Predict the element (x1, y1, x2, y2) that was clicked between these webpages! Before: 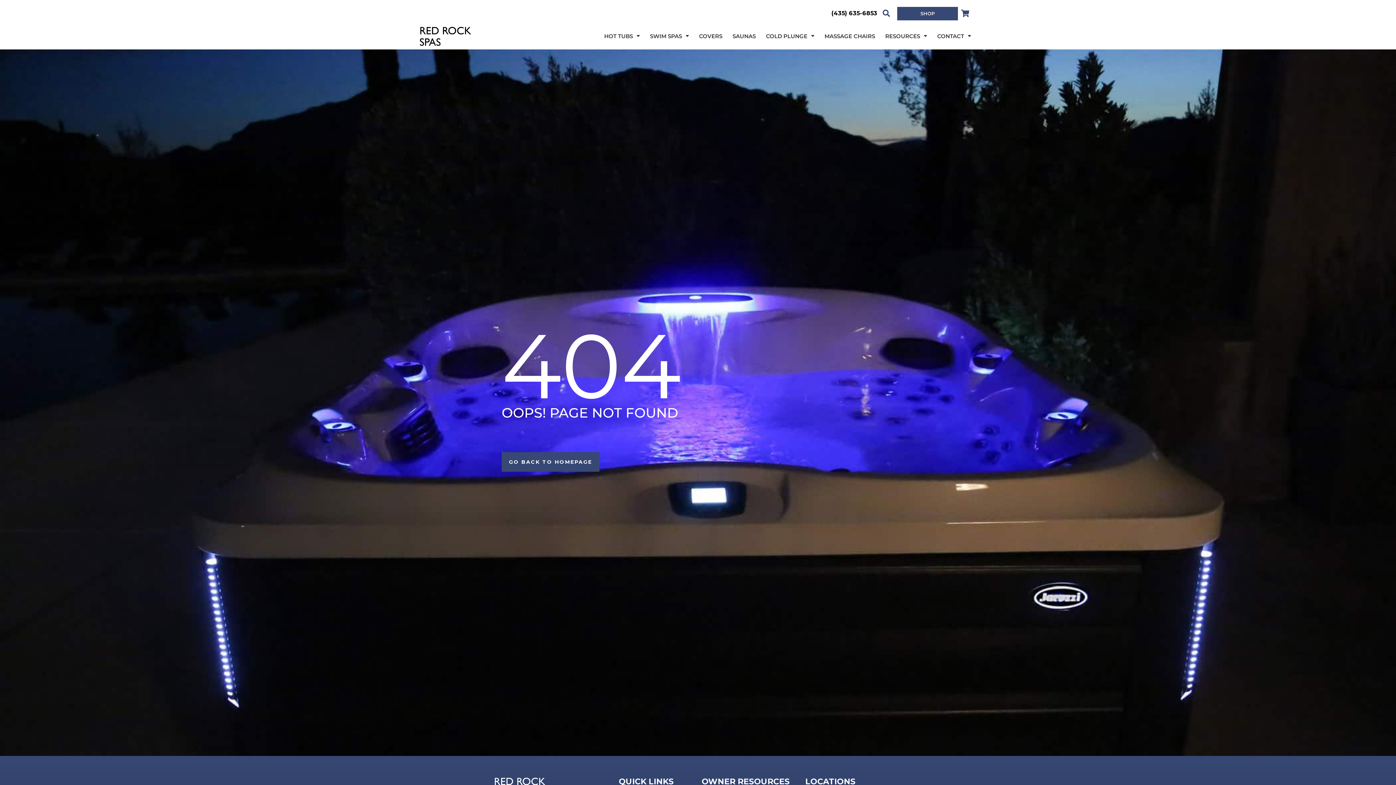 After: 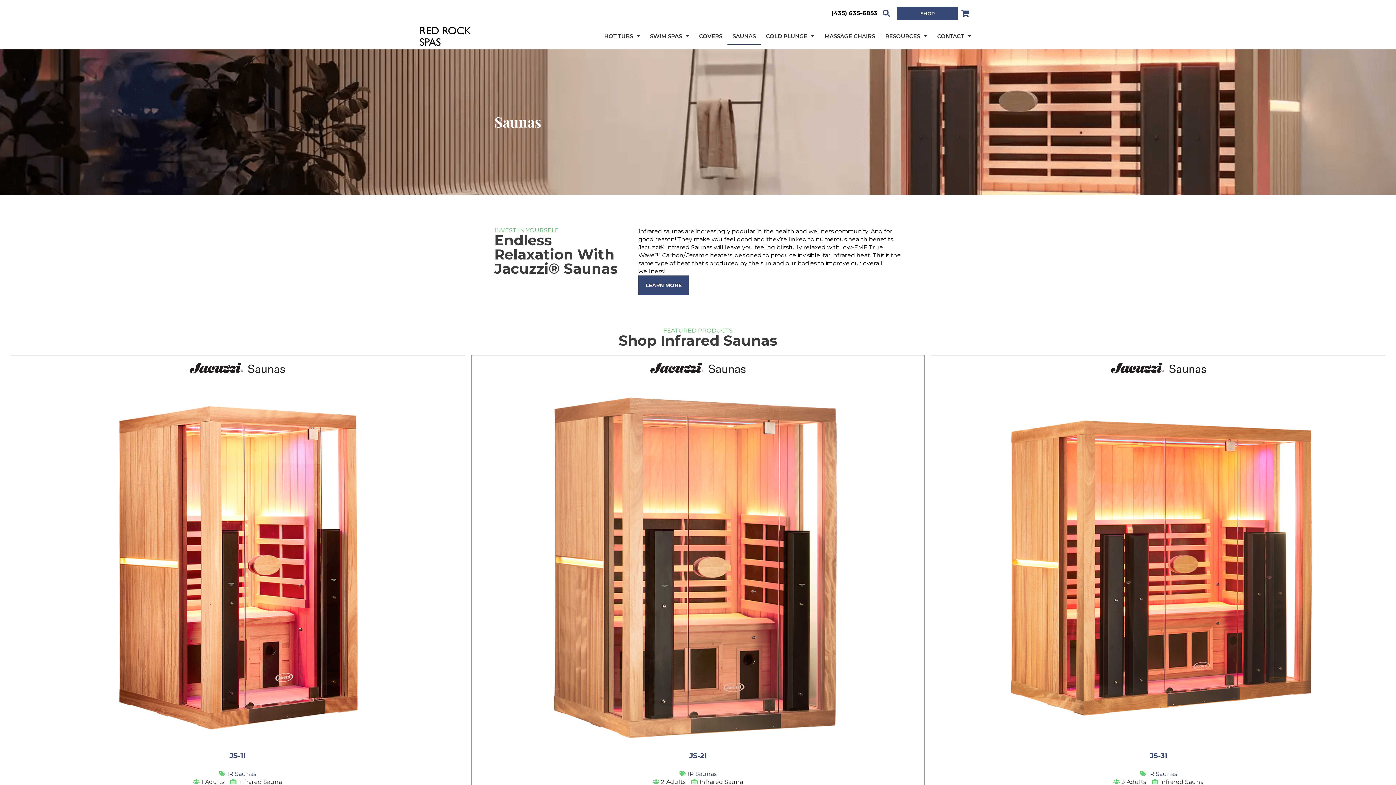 Action: bbox: (727, 27, 761, 44) label: SAUNAS